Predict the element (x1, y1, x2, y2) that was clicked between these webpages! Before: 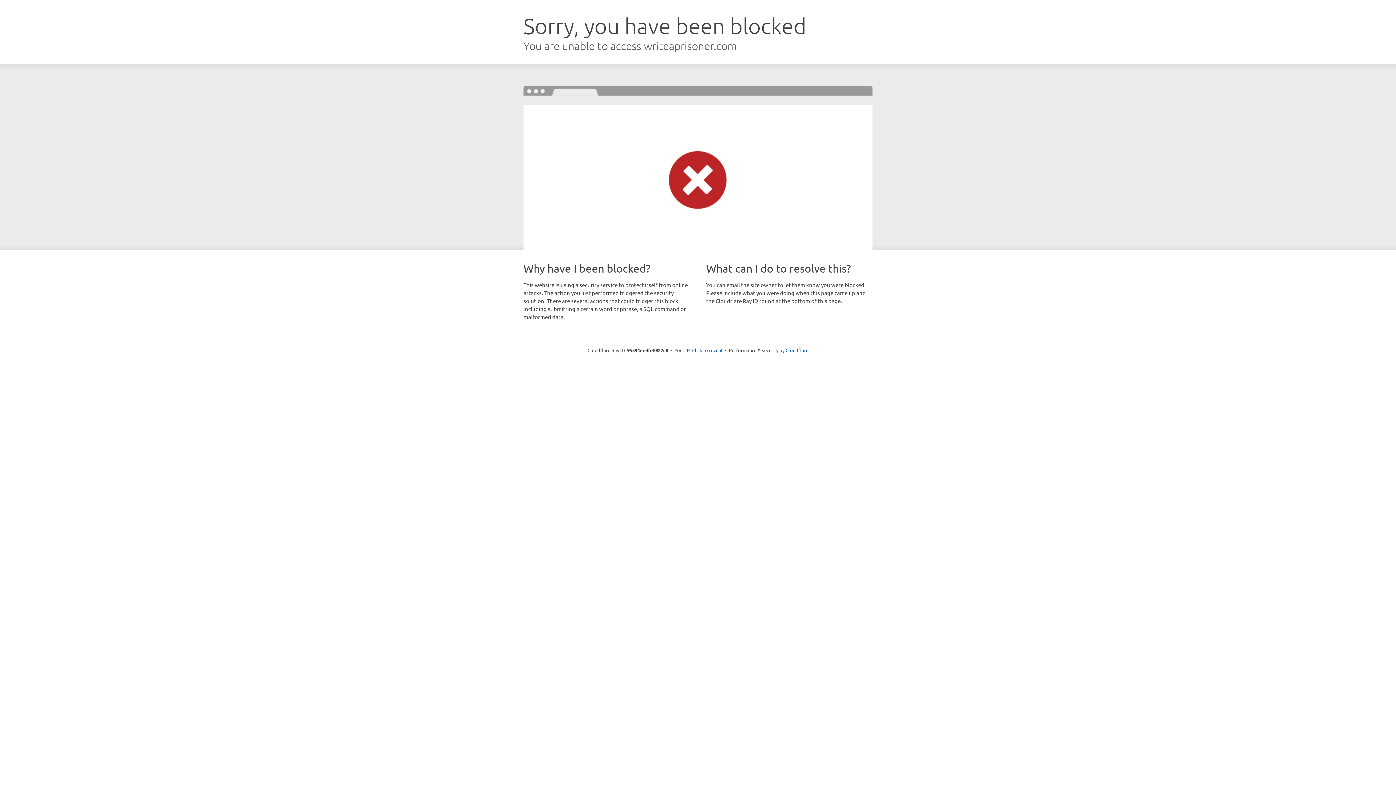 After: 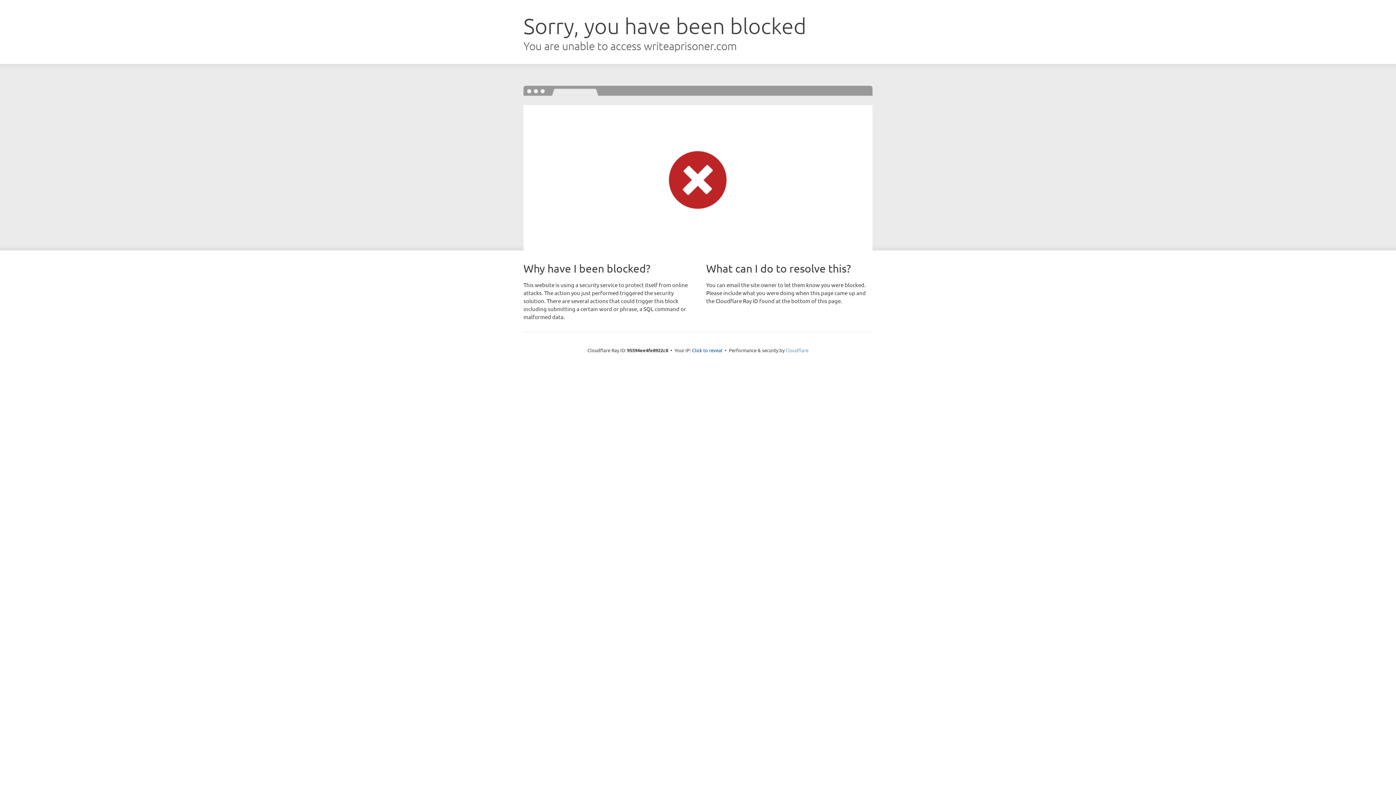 Action: label: Cloudflare bbox: (785, 347, 808, 353)